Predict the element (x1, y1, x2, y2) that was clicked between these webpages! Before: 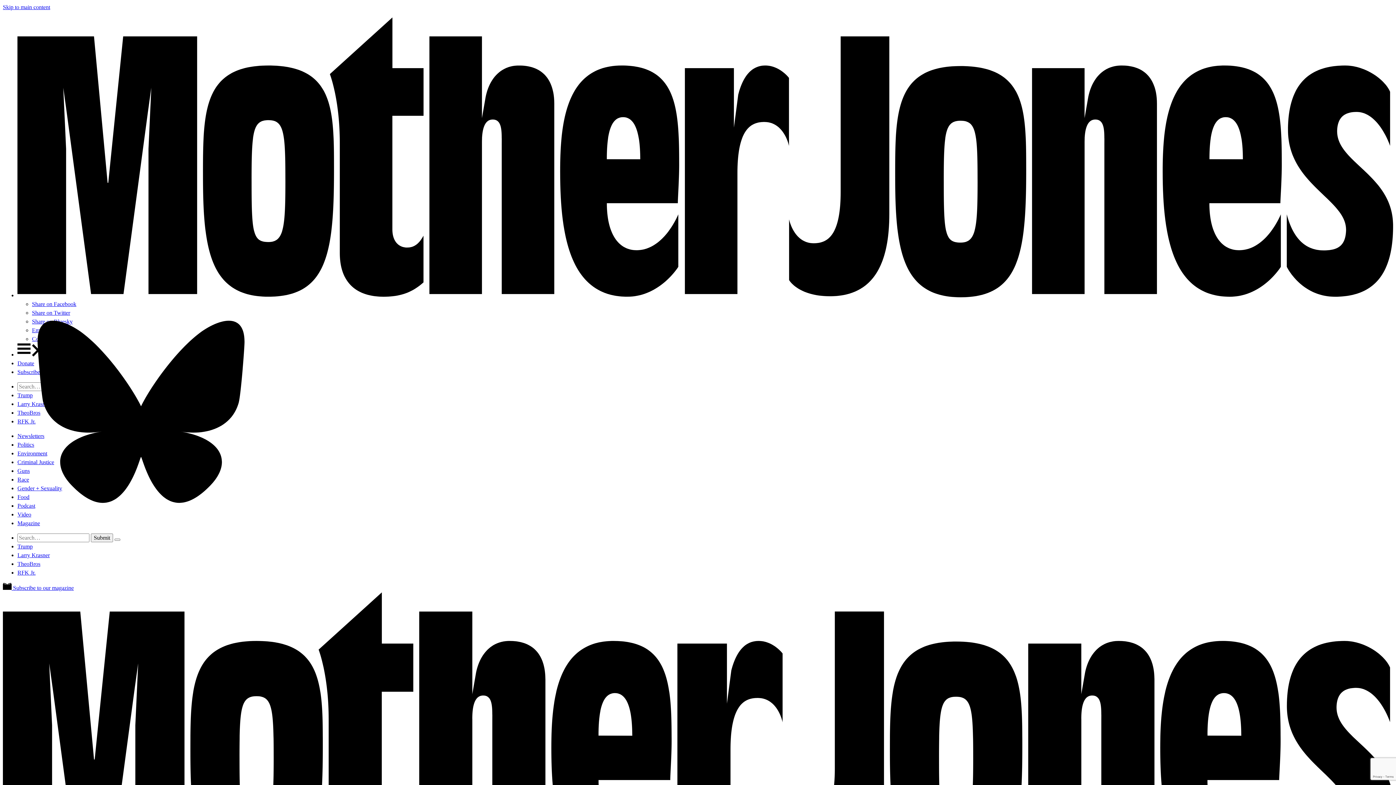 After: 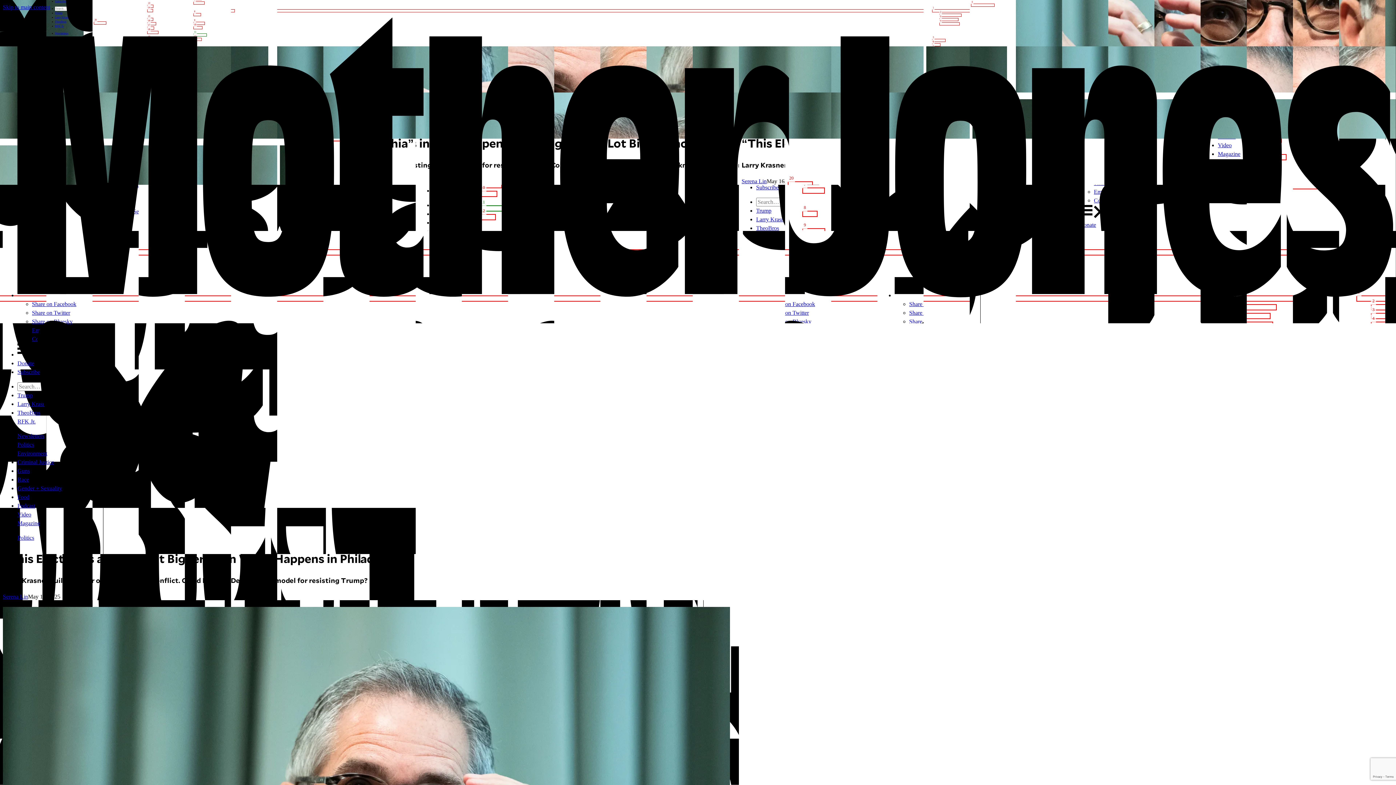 Action: bbox: (17, 552, 49, 558) label: Larry Krasner